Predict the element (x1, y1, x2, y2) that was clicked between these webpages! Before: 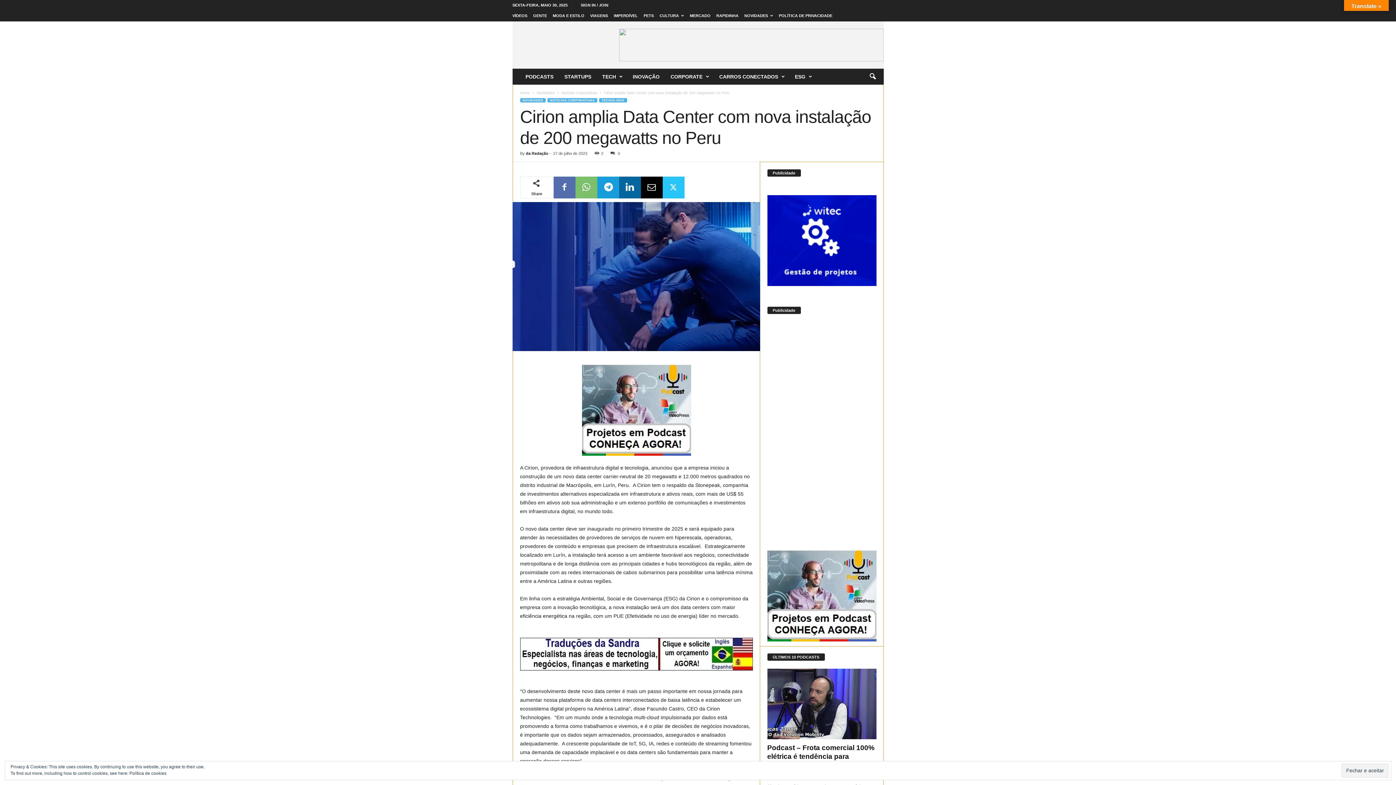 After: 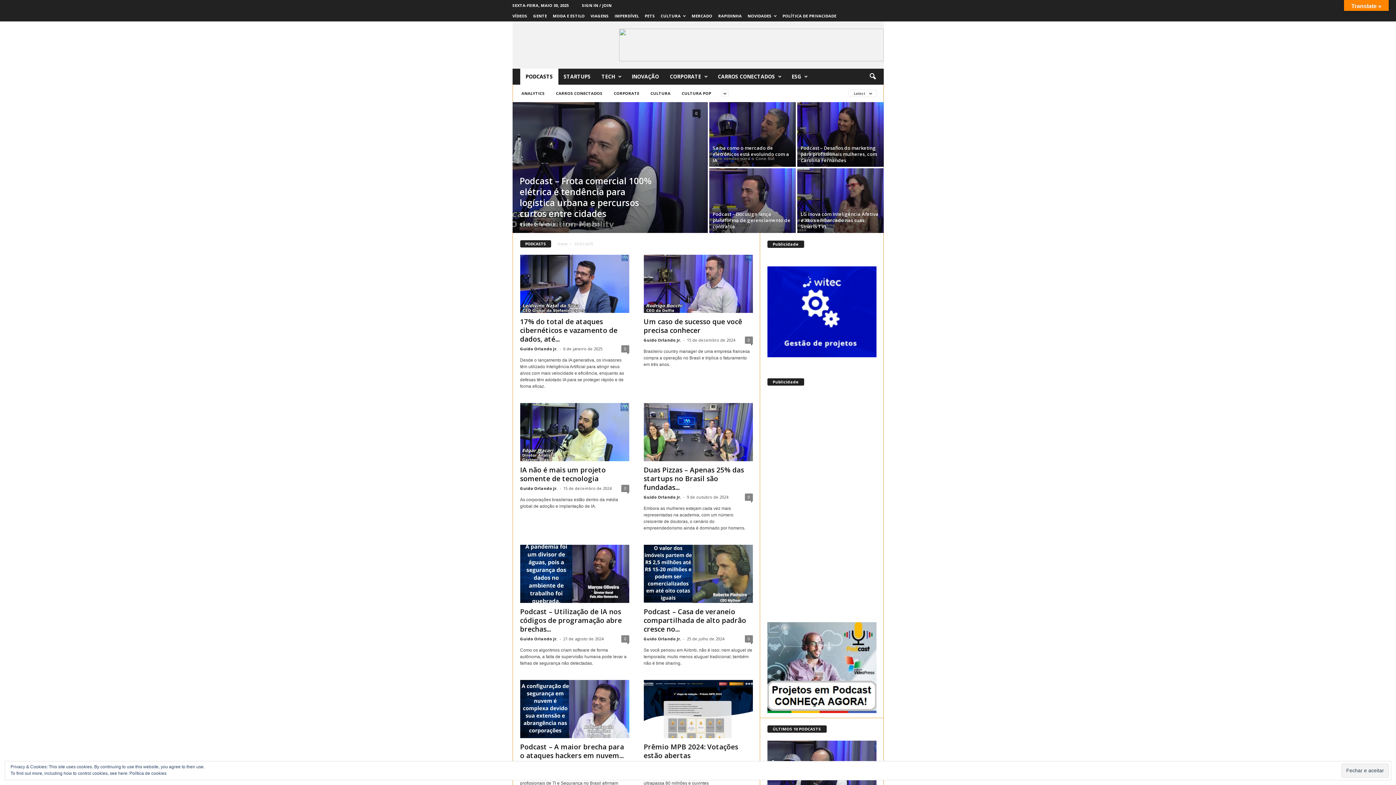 Action: bbox: (520, 68, 559, 84) label: PODCASTS